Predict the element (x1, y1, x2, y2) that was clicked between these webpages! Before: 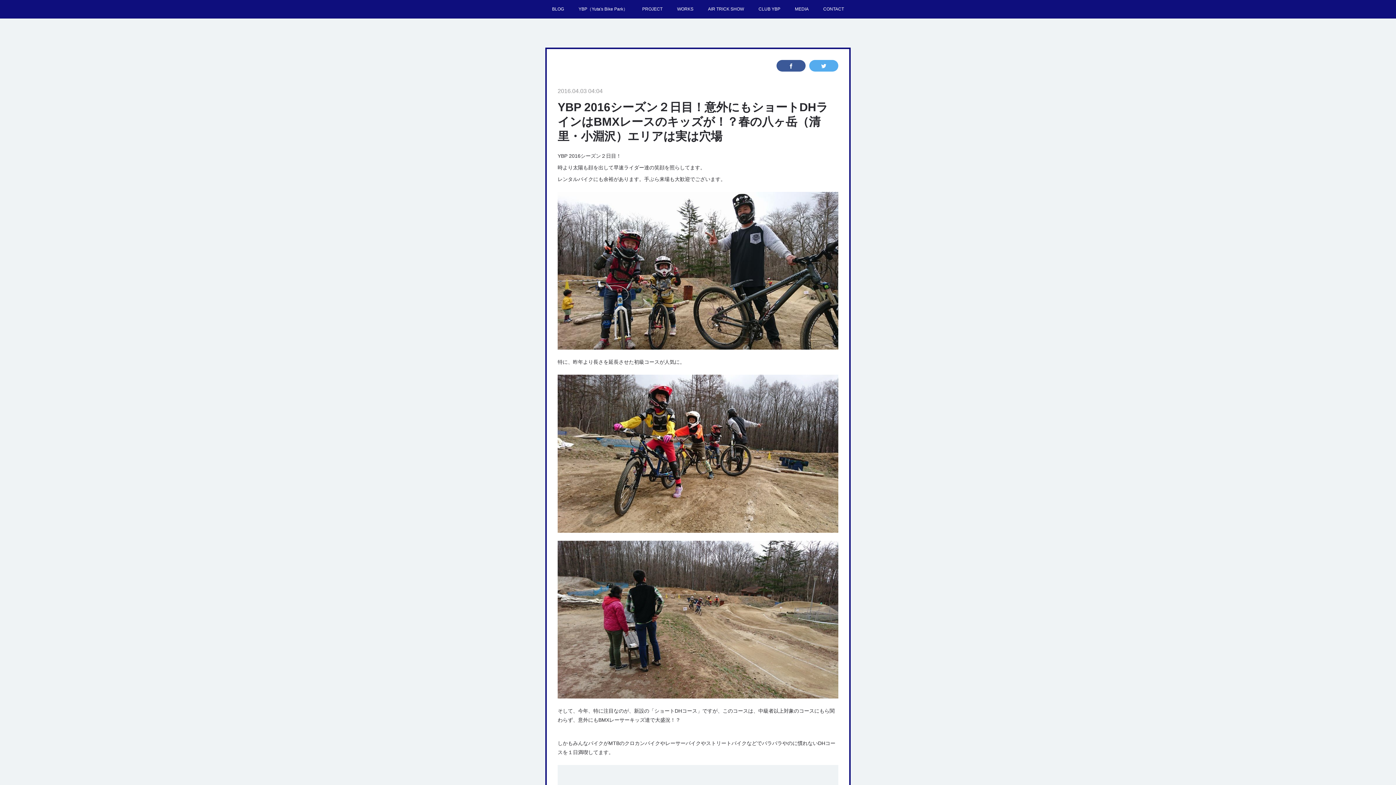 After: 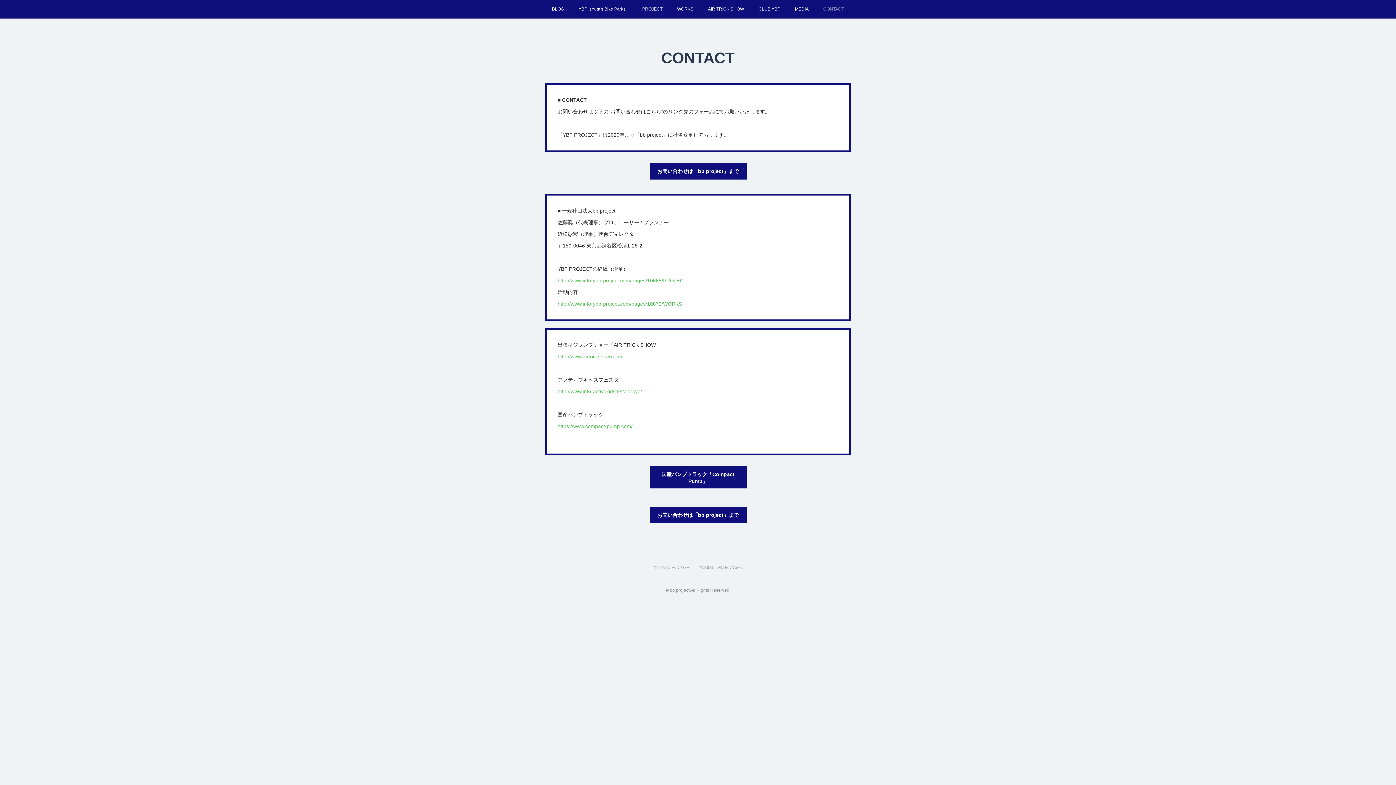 Action: label: CONTACT bbox: (816, 0, 851, 18)